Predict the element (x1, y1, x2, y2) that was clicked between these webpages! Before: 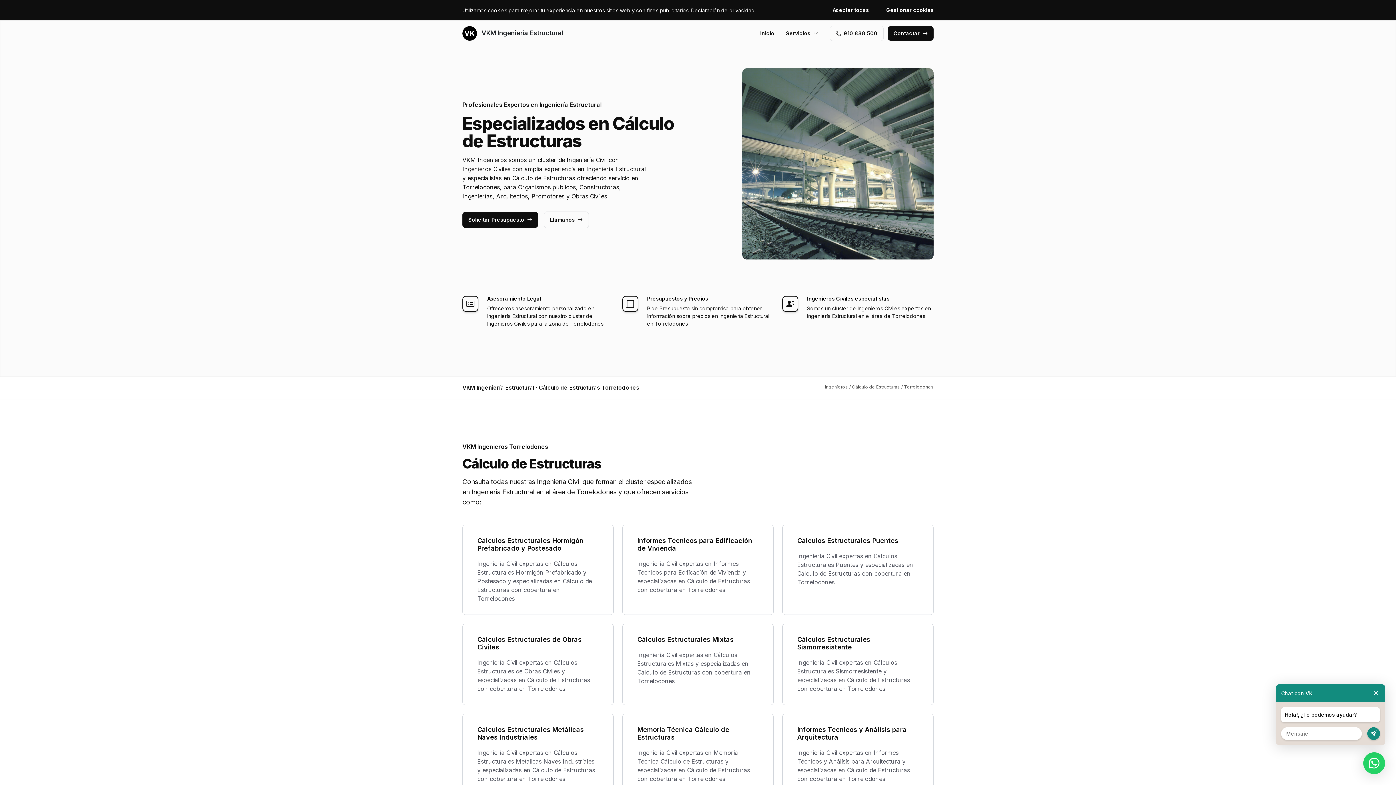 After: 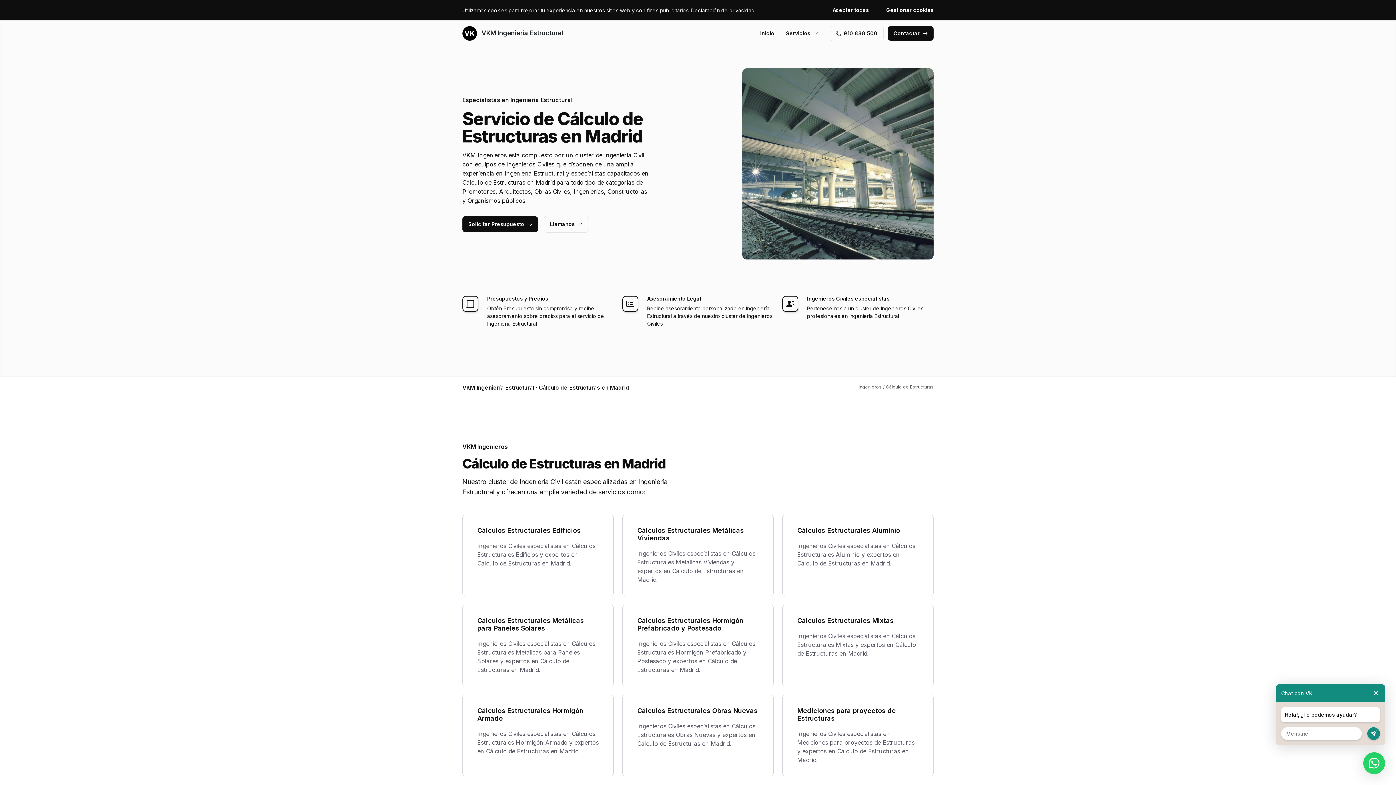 Action: label: Cálculo de Estructuras bbox: (852, 384, 900, 389)